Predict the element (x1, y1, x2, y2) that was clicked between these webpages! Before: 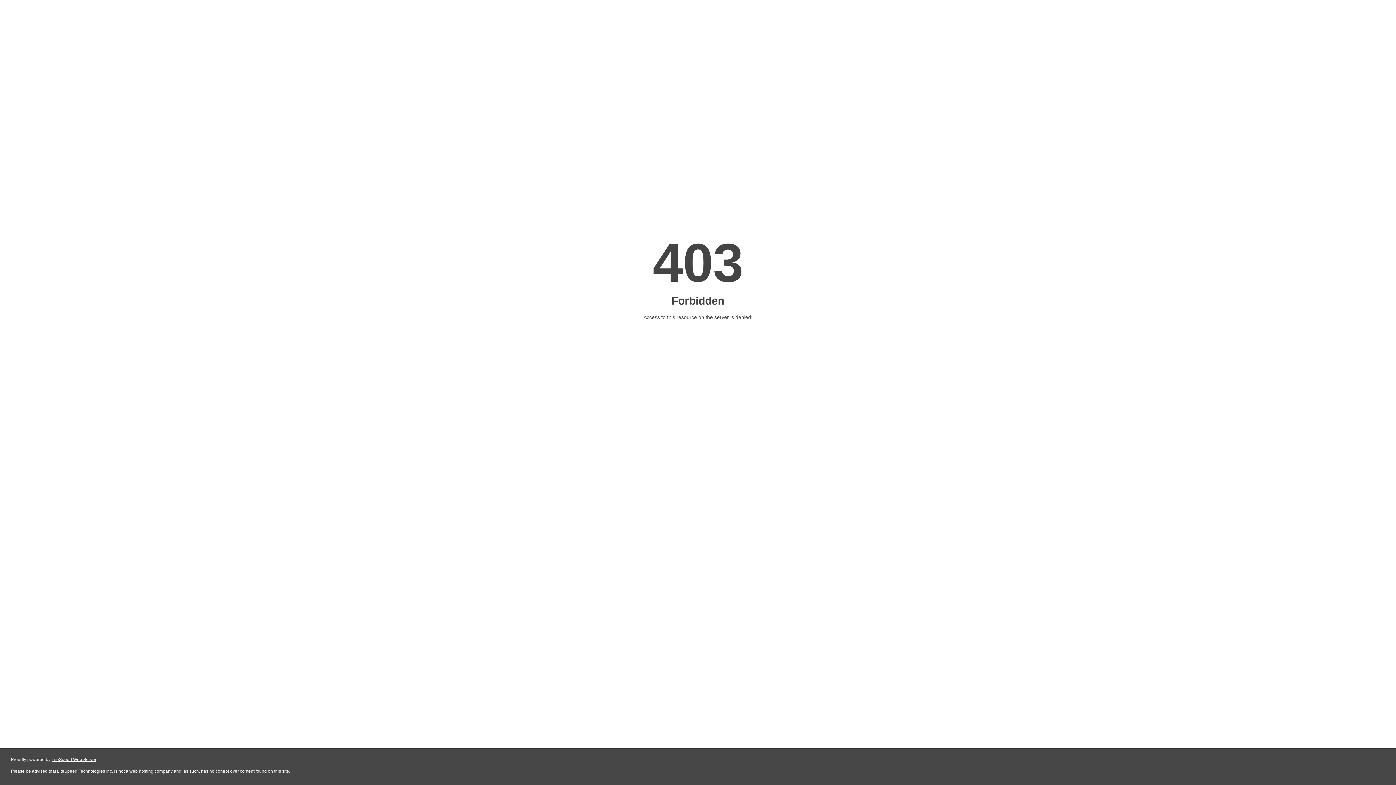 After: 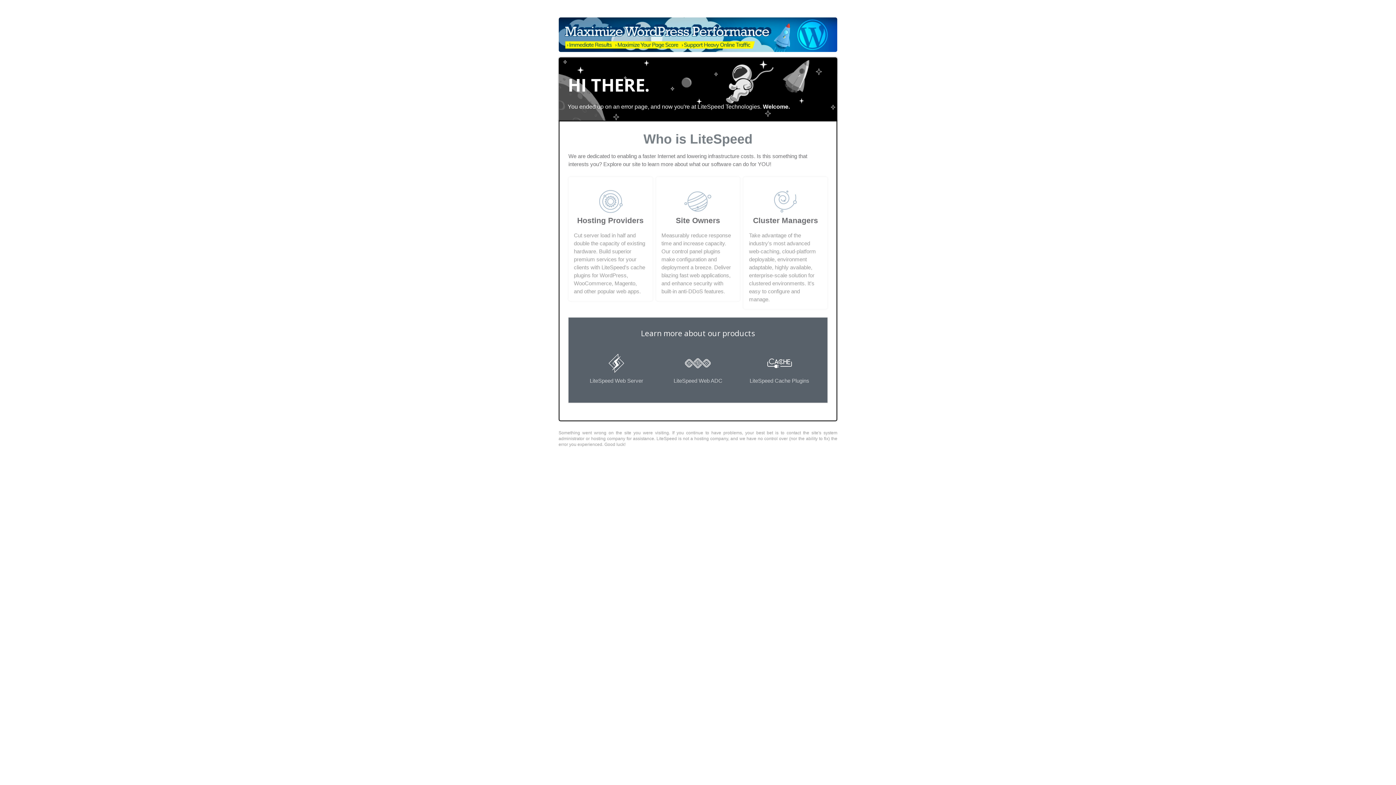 Action: bbox: (51, 757, 96, 762) label: LiteSpeed Web Server